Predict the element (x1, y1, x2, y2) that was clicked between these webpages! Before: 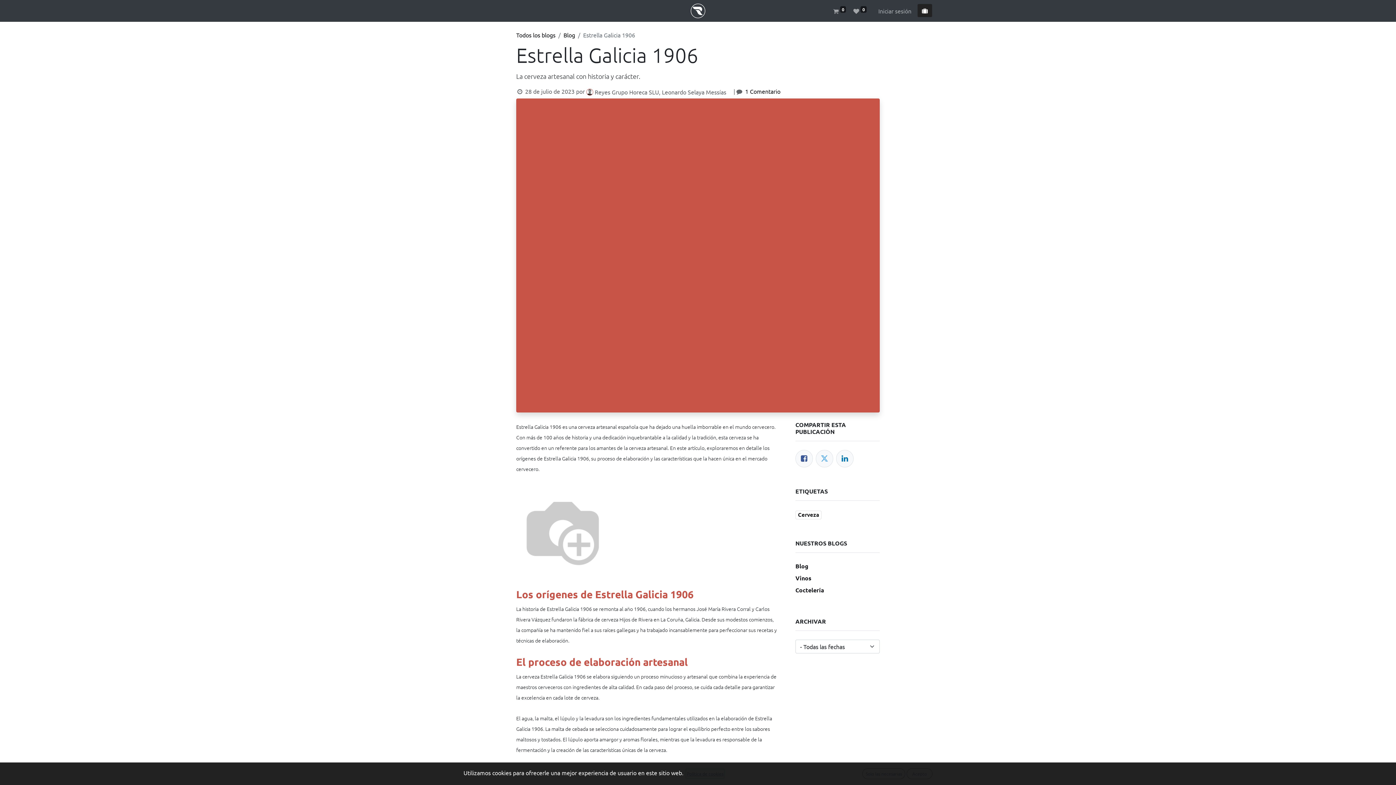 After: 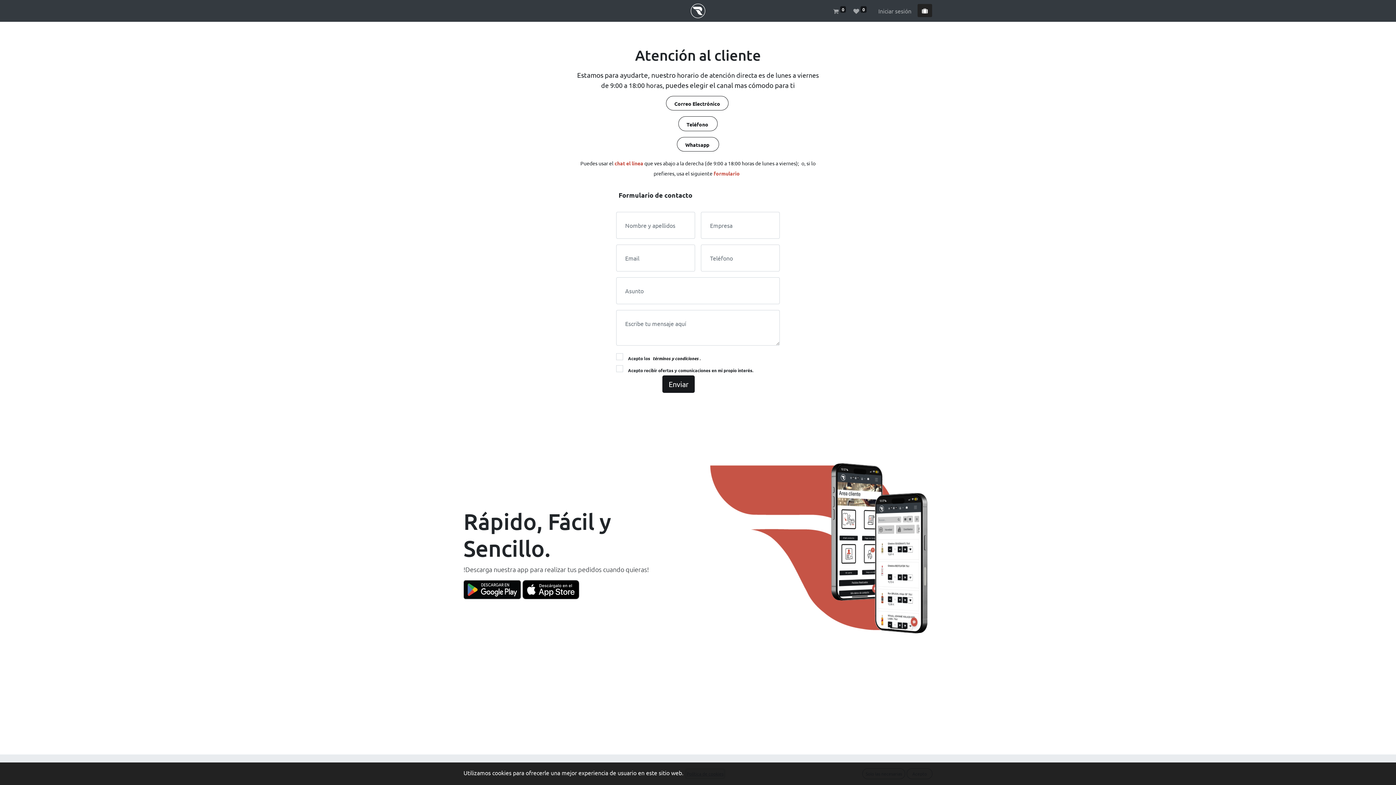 Action: bbox: (546, 3, 581, 18) label: Contacto